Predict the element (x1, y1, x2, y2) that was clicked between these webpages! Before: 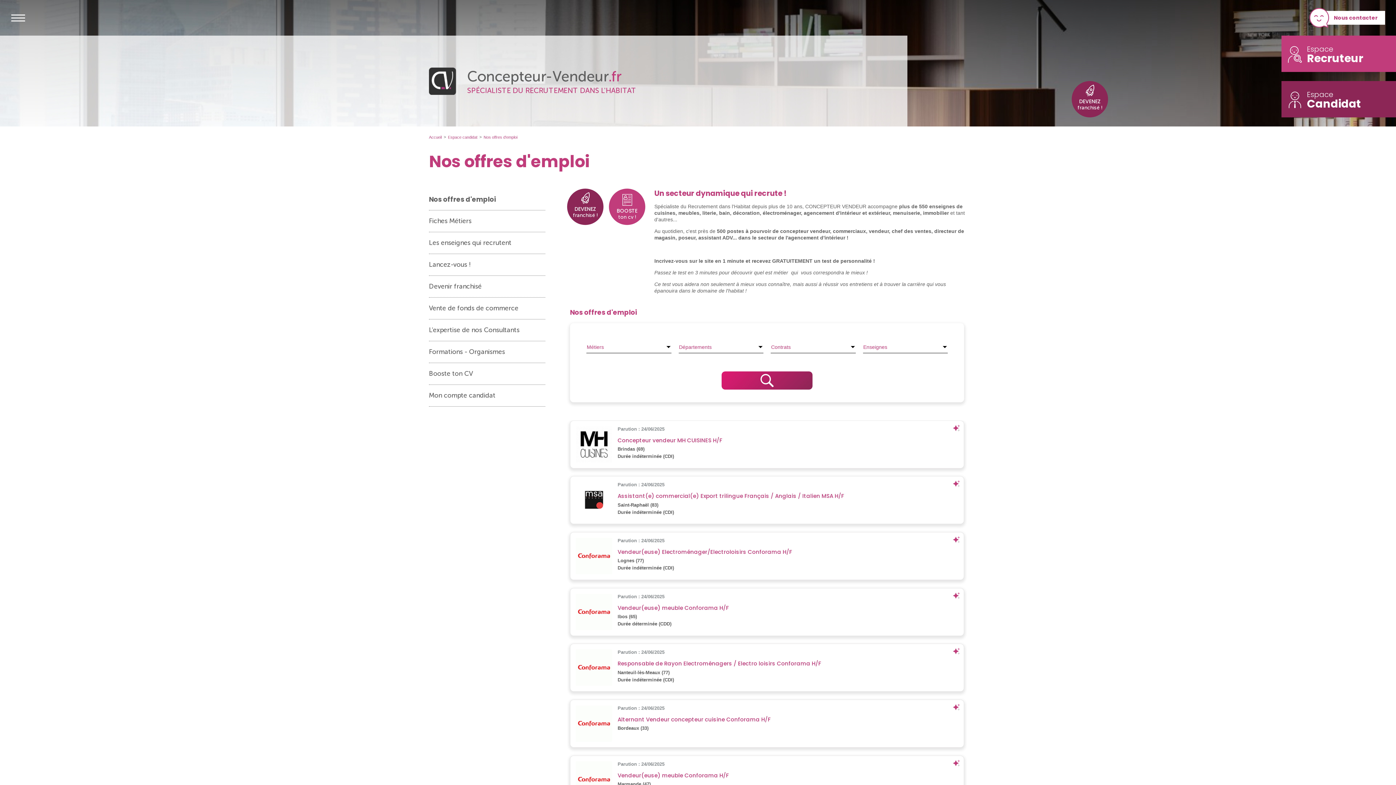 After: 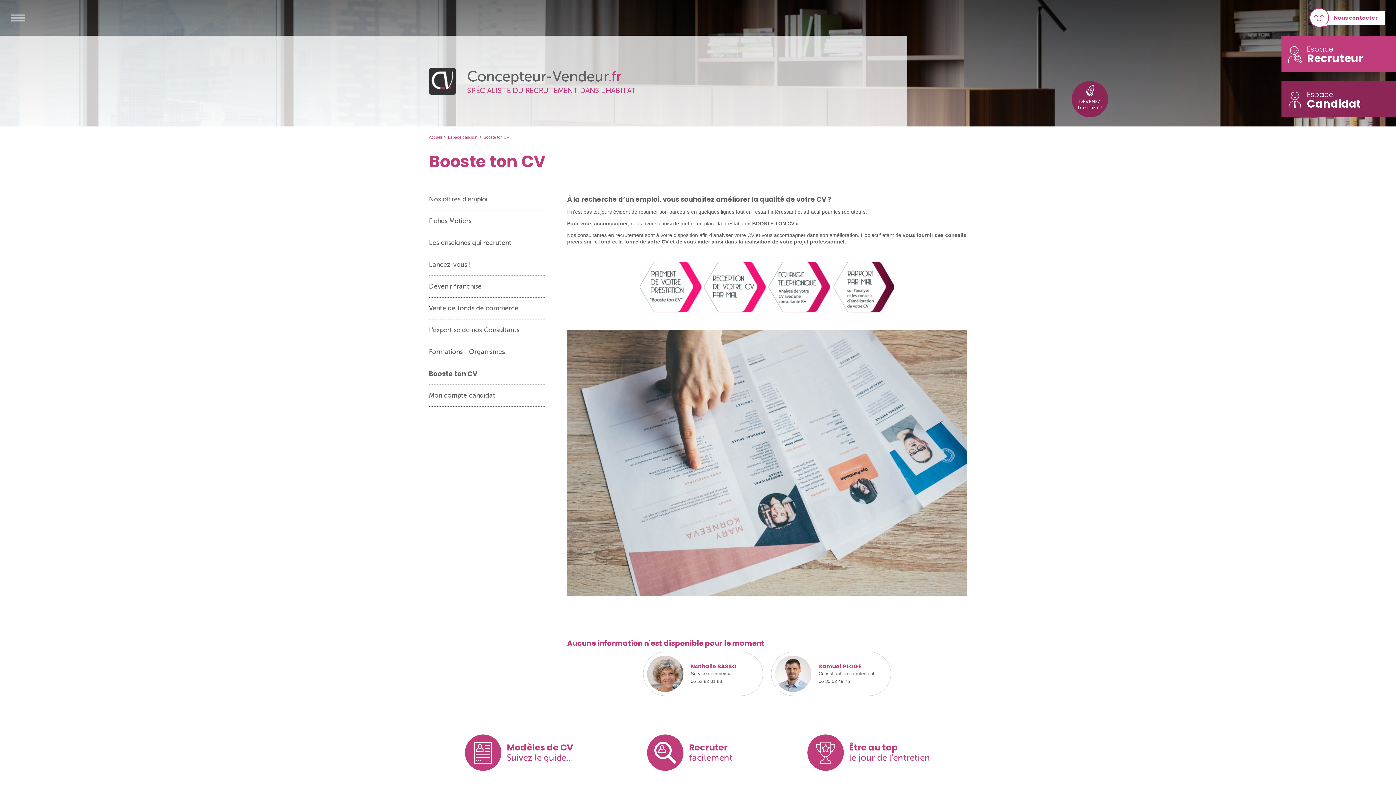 Action: label: Booste ton CV bbox: (429, 363, 545, 384)